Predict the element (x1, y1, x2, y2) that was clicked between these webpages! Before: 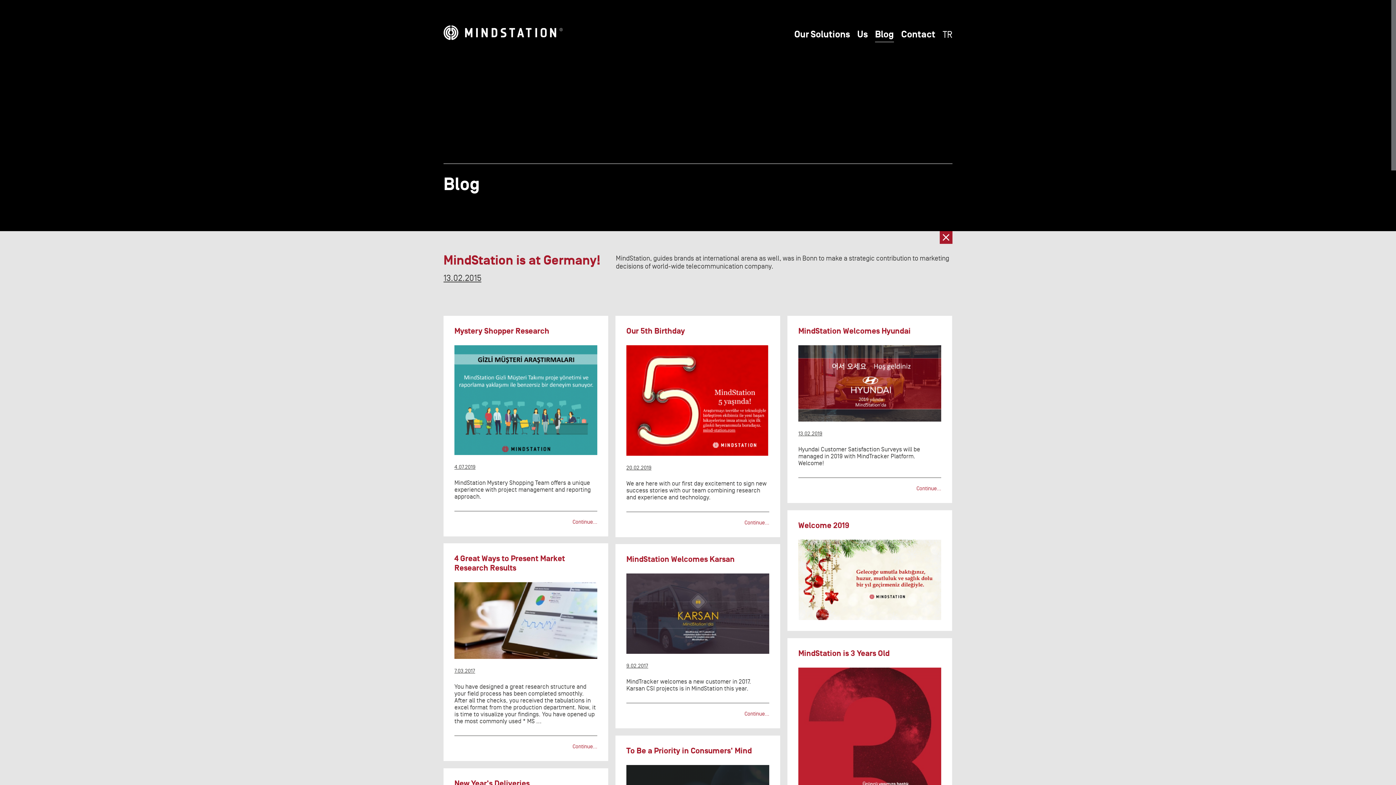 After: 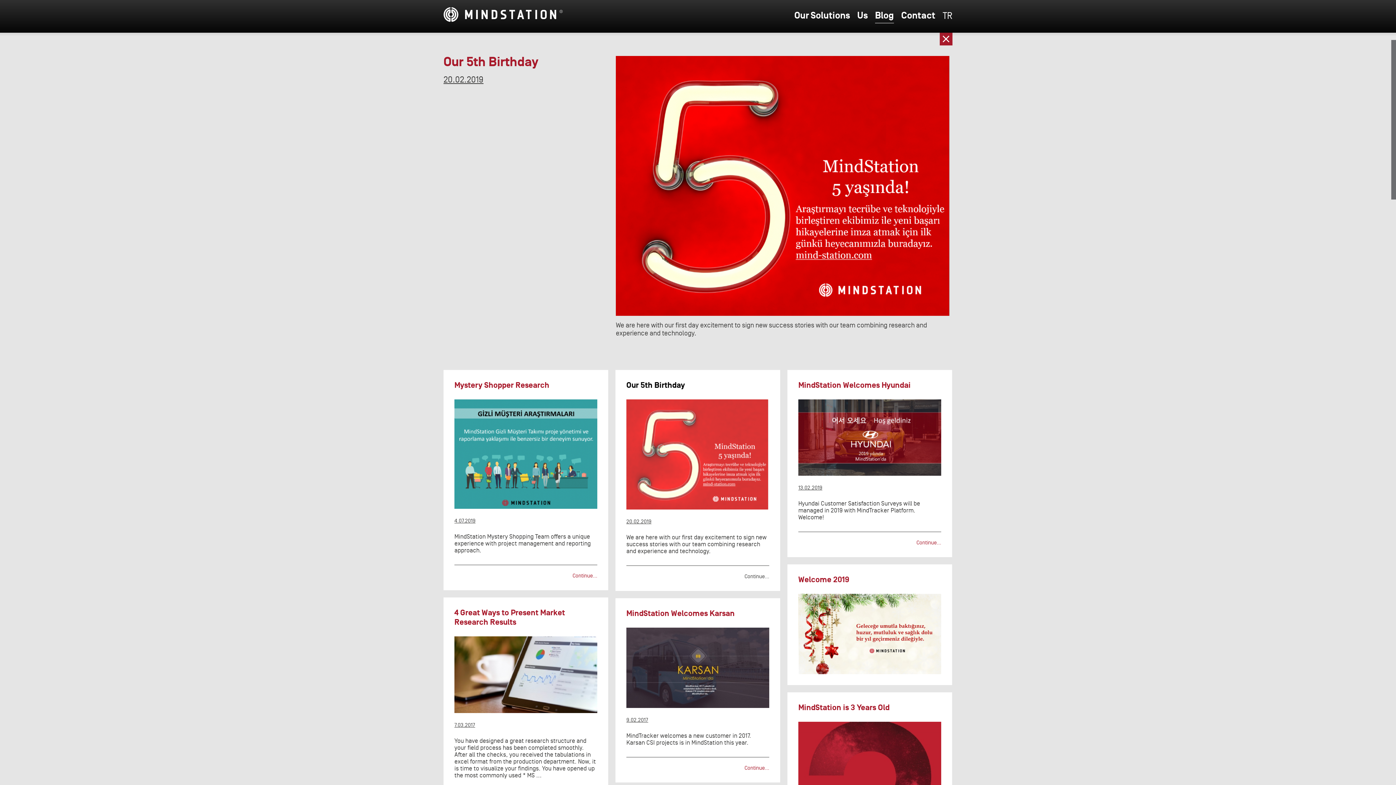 Action: bbox: (626, 326, 769, 526) label: Our 5th Birthday
20.02.2019
We are here with our first day excitement to sign new success stories with our team combining research and experience and technology.
Continue...